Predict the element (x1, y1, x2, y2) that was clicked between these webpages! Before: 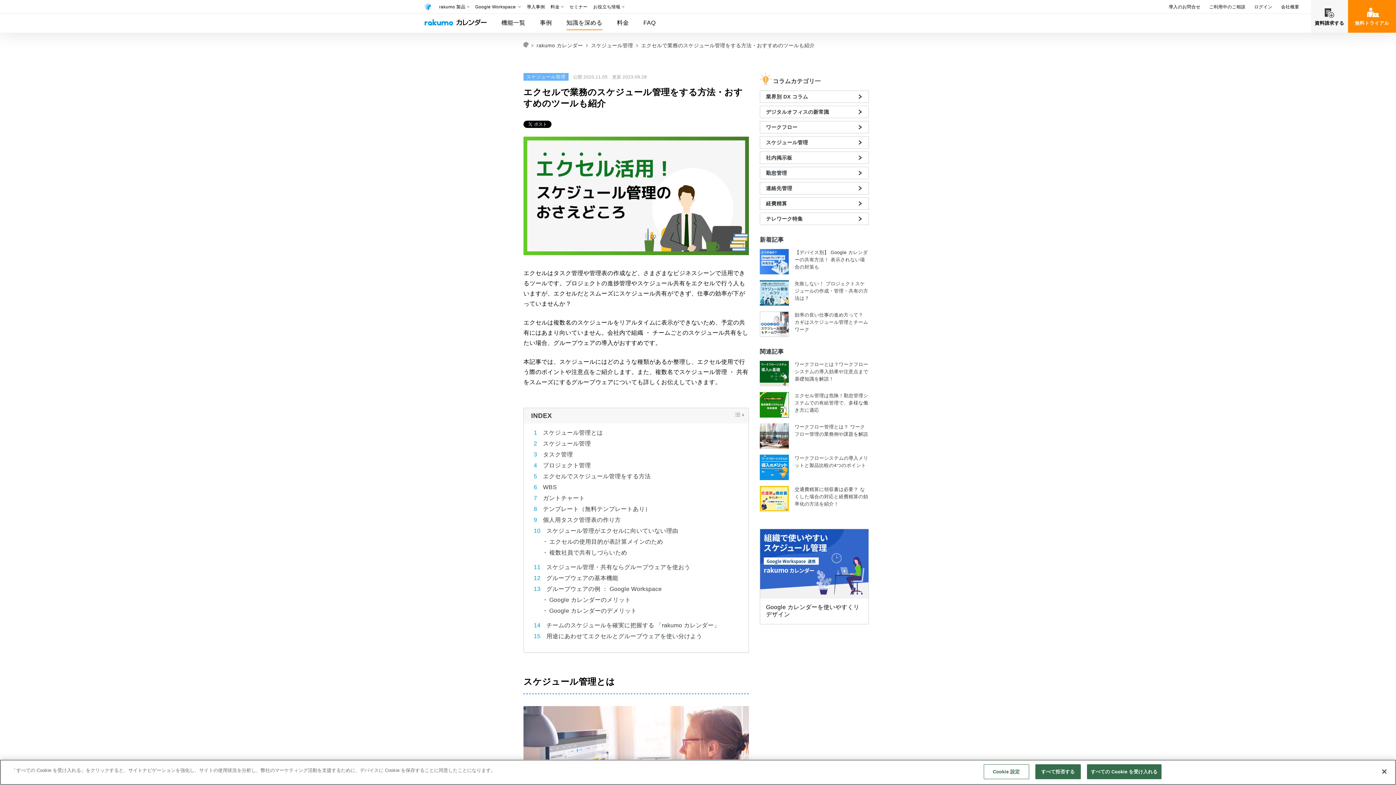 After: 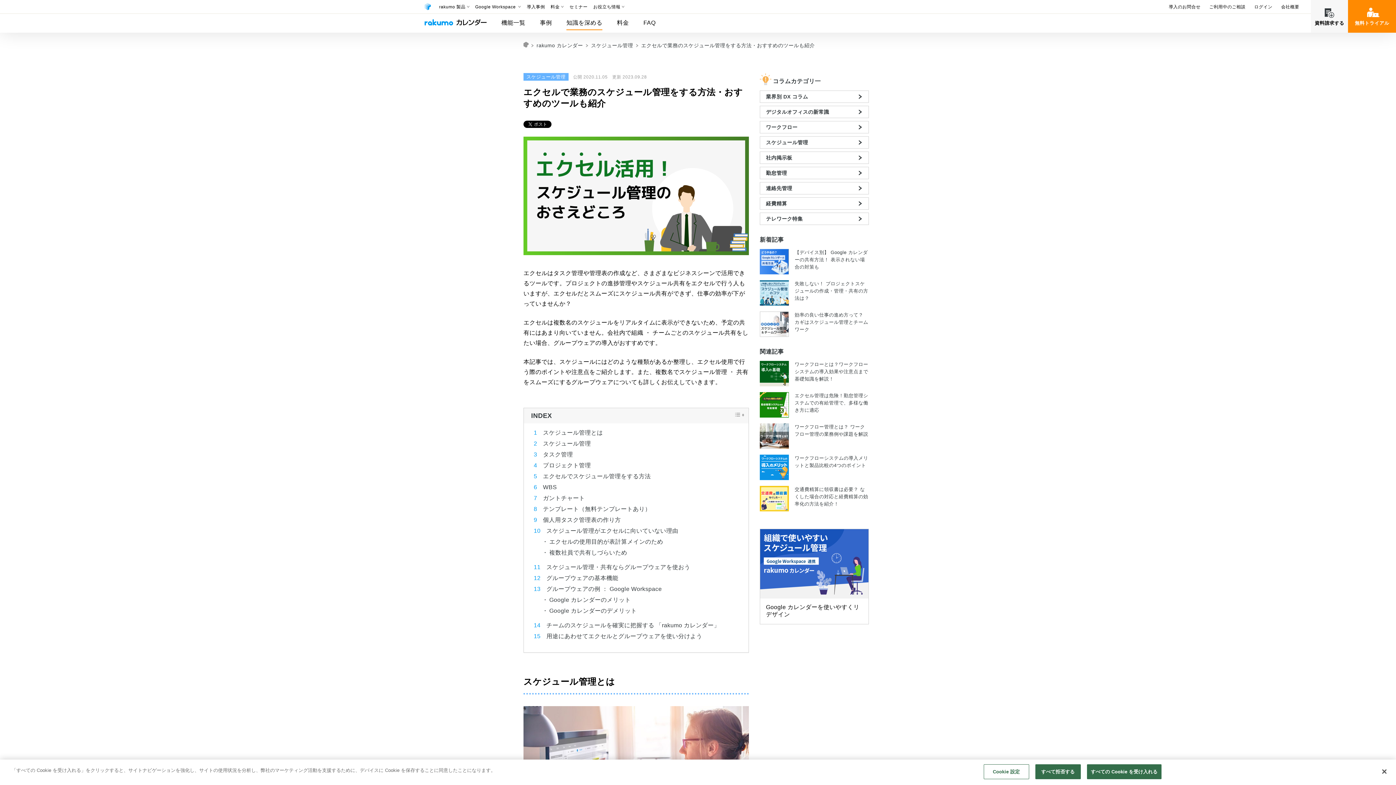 Action: bbox: (1369, 721, 1389, 741)